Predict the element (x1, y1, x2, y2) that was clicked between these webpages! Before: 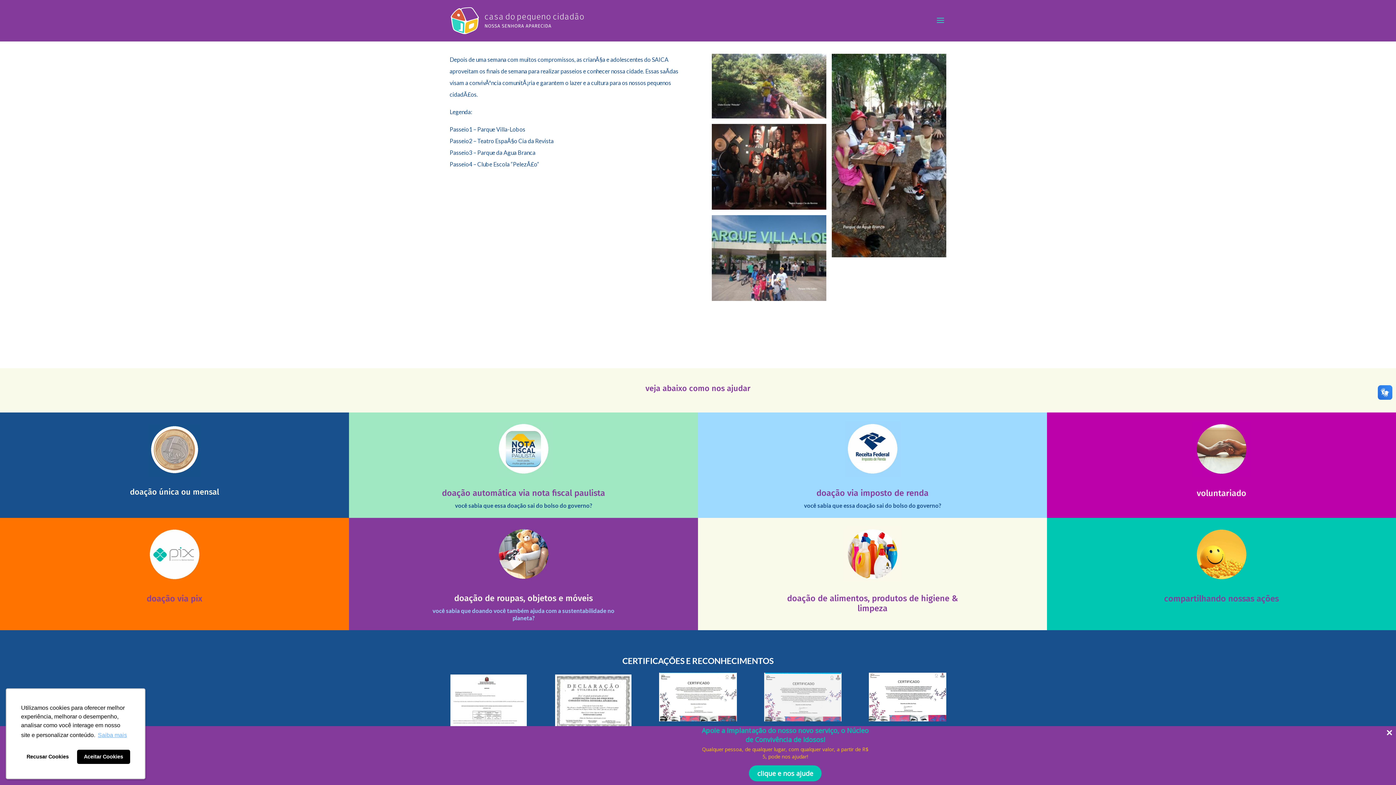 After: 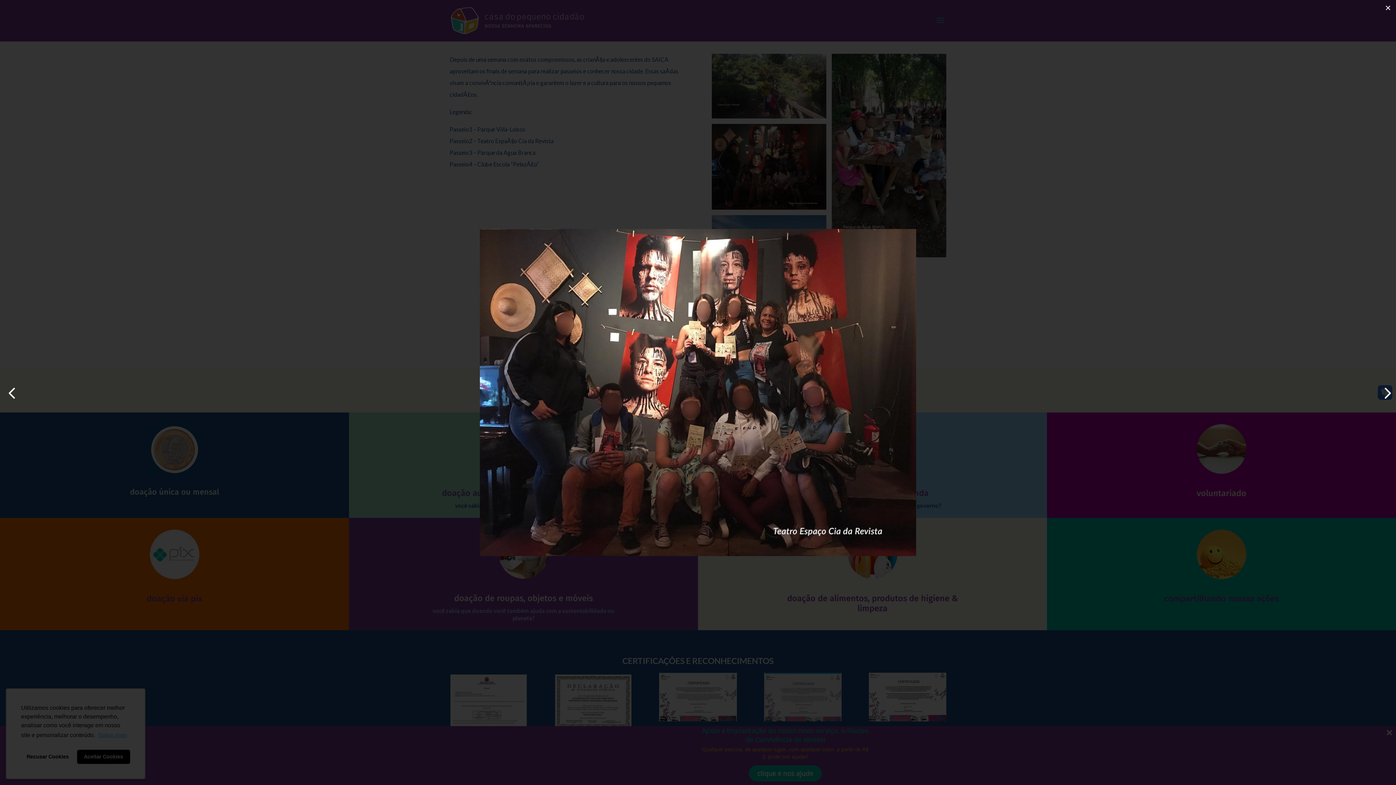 Action: bbox: (711, 123, 826, 209)